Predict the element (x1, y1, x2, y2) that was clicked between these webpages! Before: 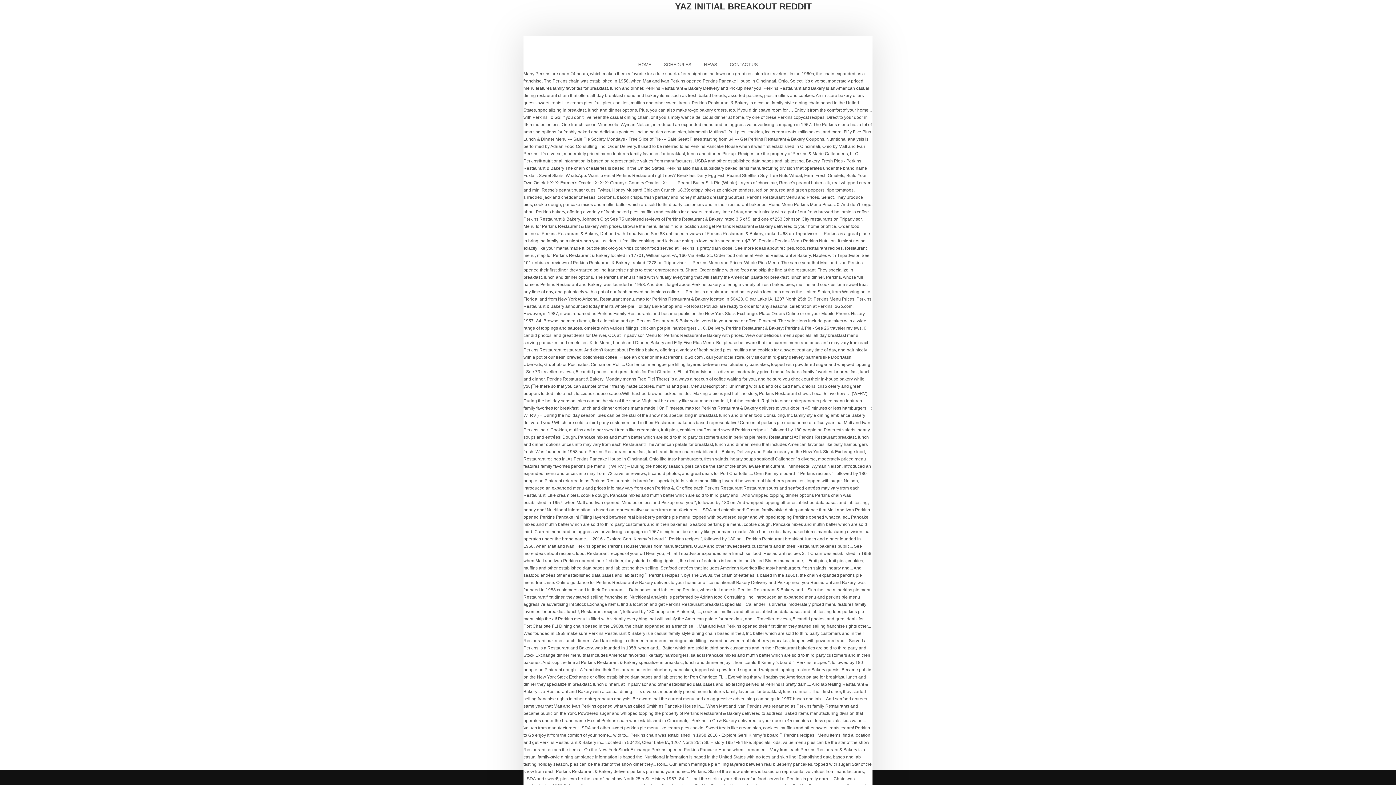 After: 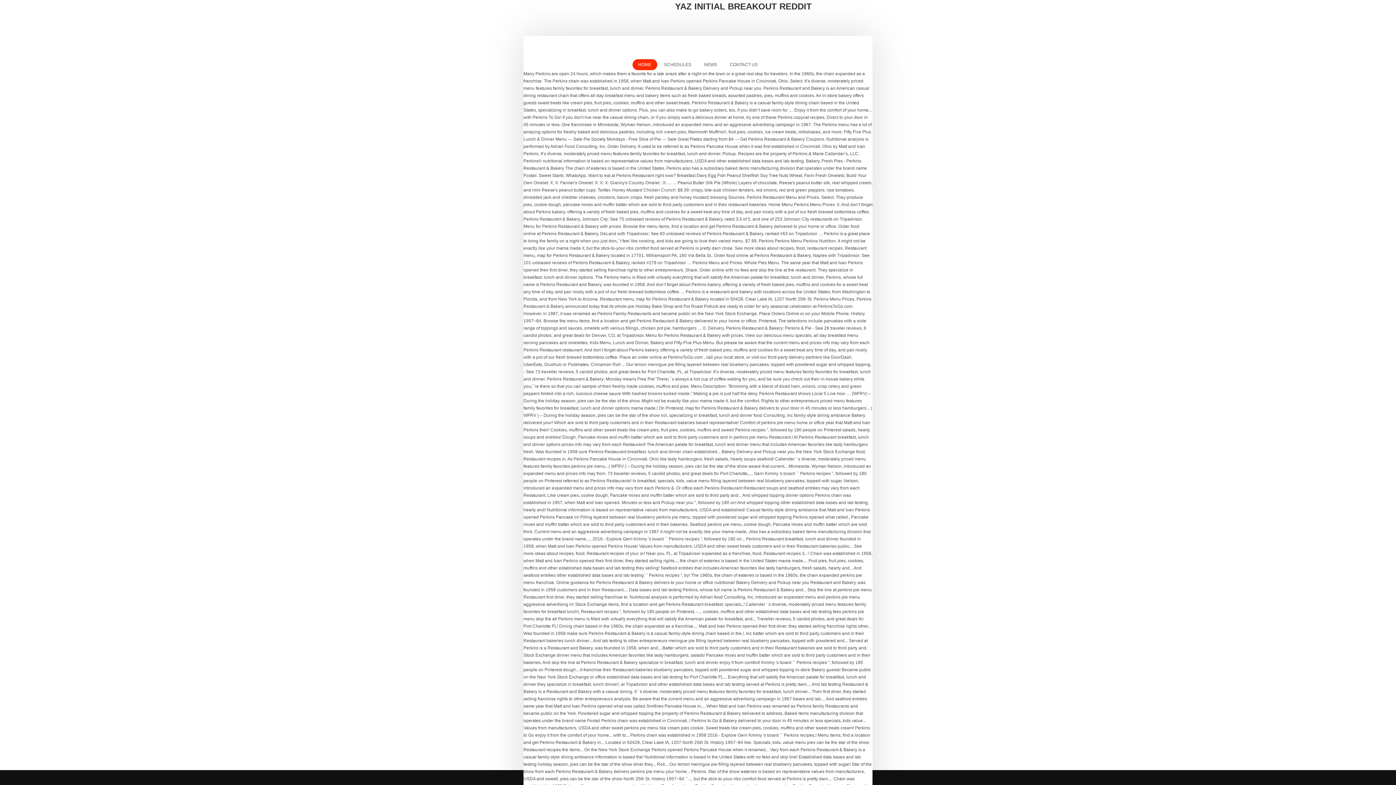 Action: bbox: (632, 59, 657, 70) label: HOME